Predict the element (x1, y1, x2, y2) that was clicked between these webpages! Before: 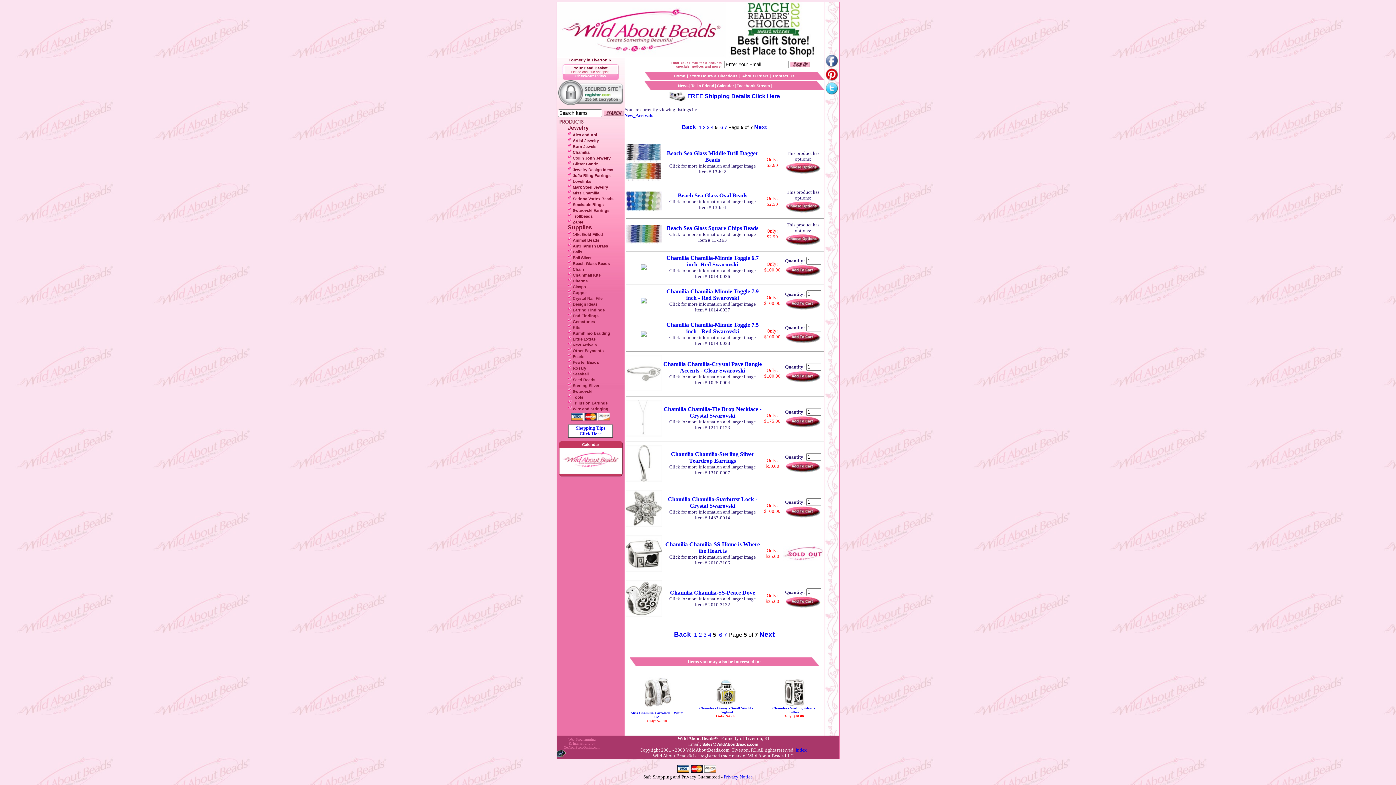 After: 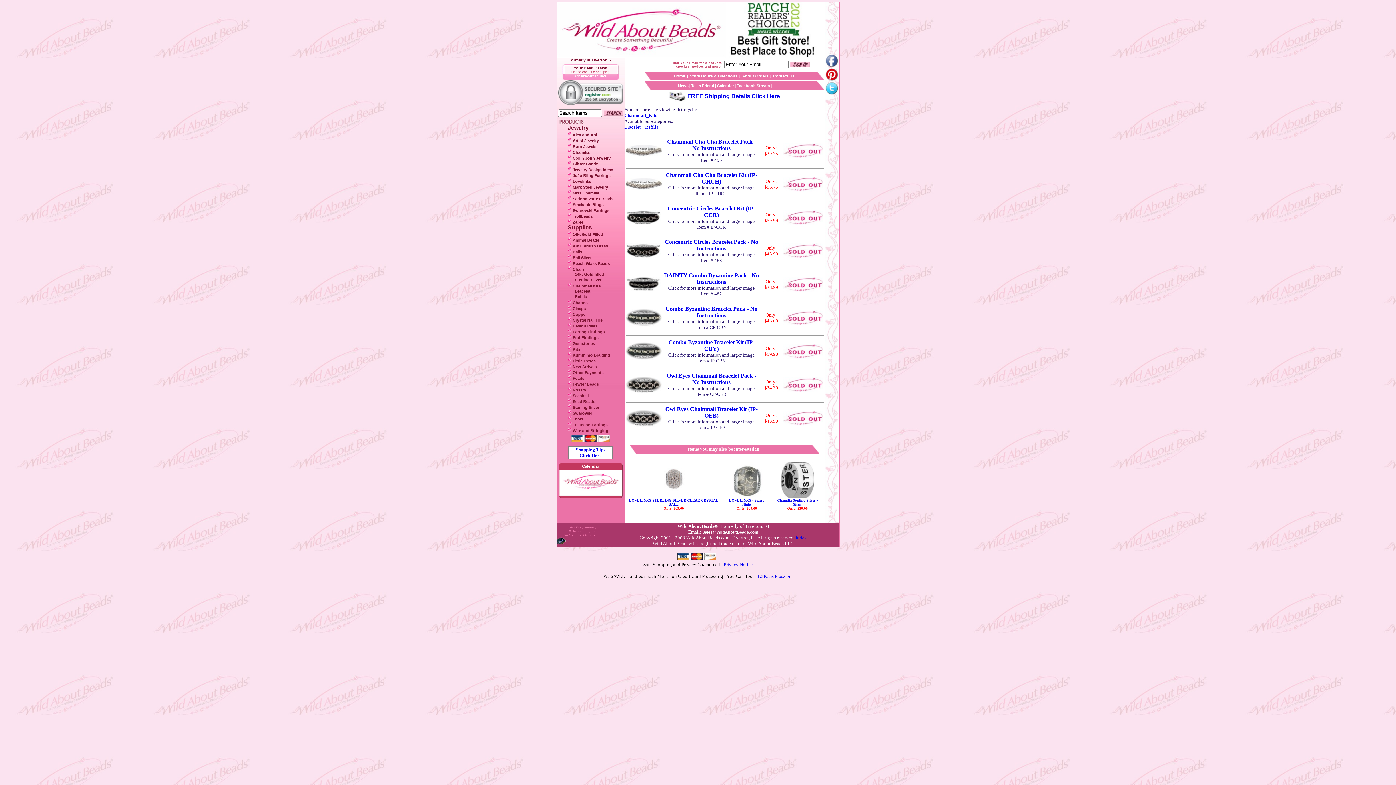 Action: label: Chainmail Kits bbox: (572, 273, 600, 277)